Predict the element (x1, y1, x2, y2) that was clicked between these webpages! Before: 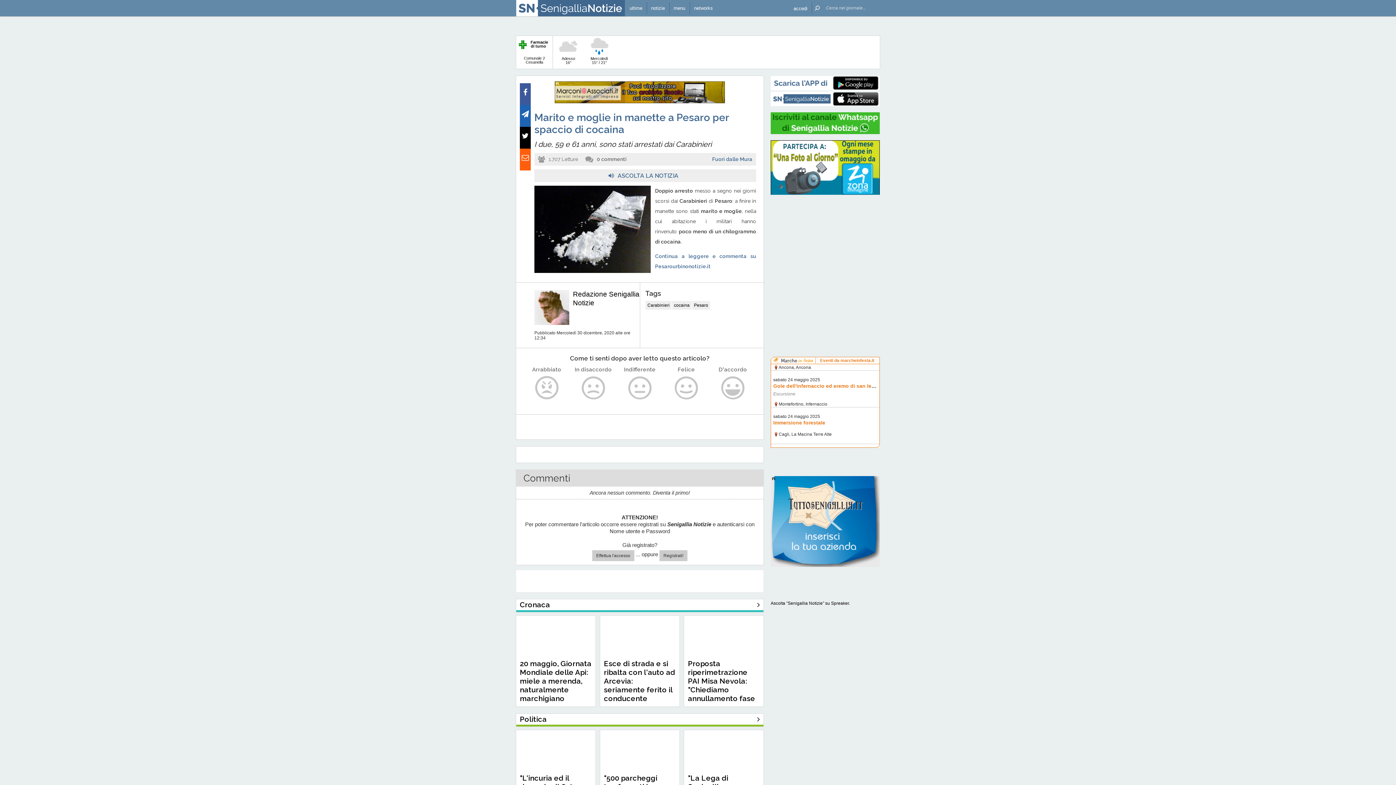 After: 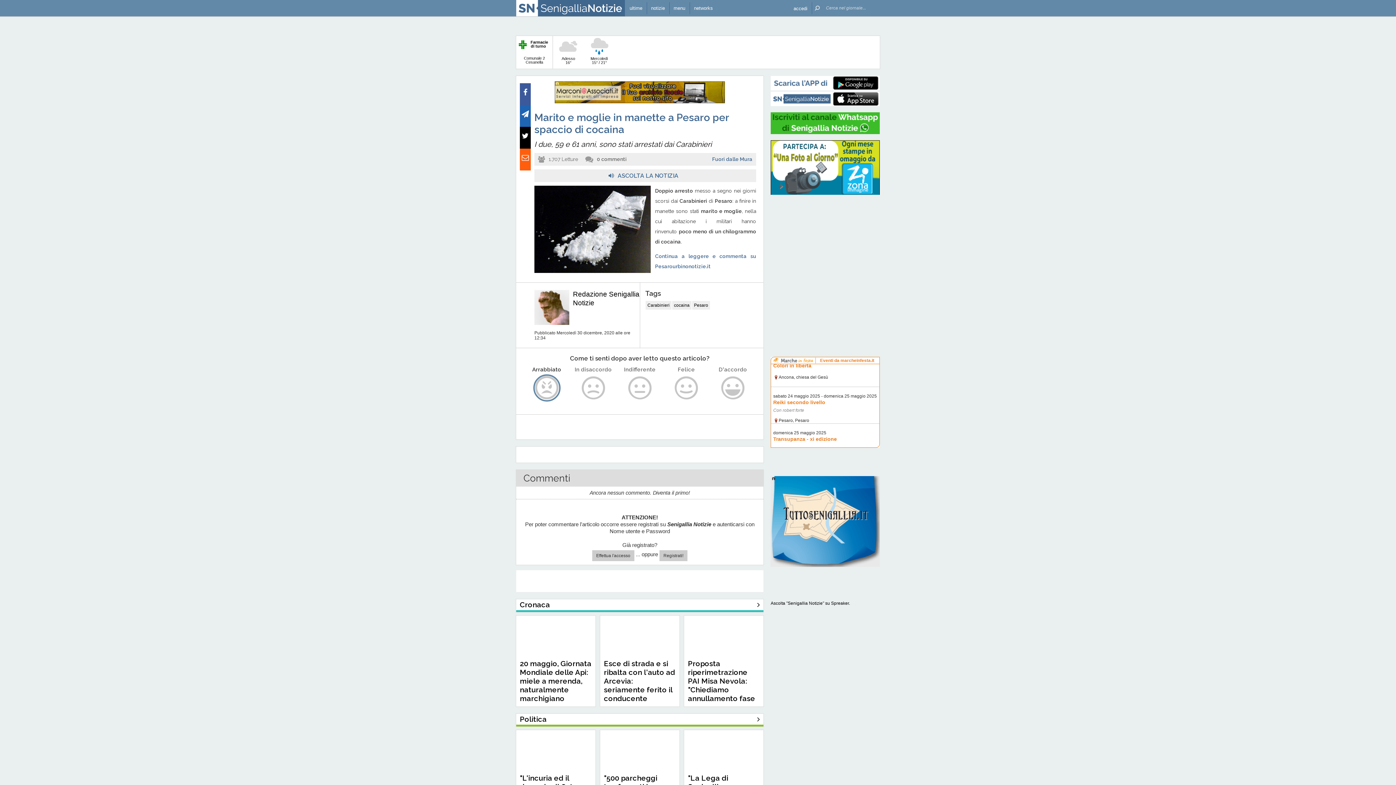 Action: bbox: (533, 374, 560, 401)